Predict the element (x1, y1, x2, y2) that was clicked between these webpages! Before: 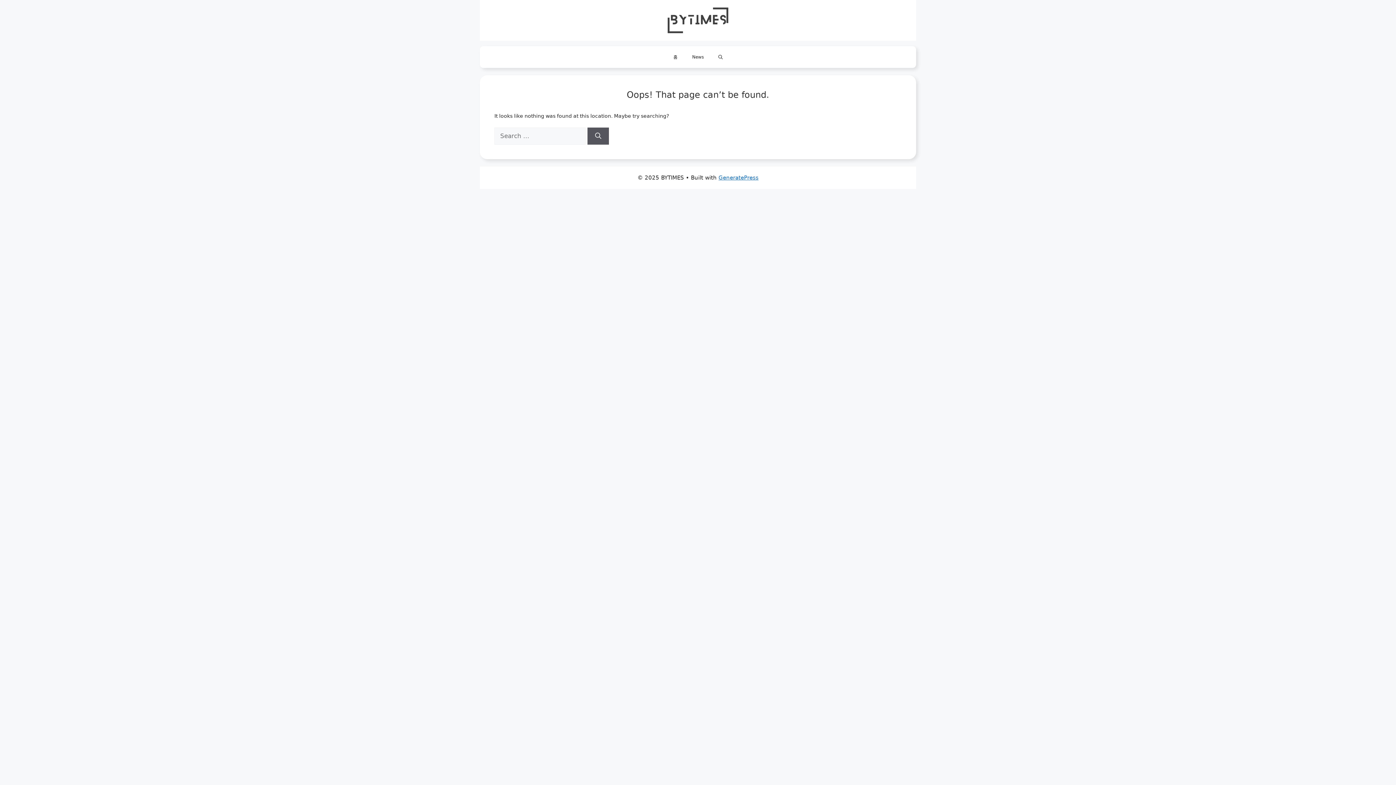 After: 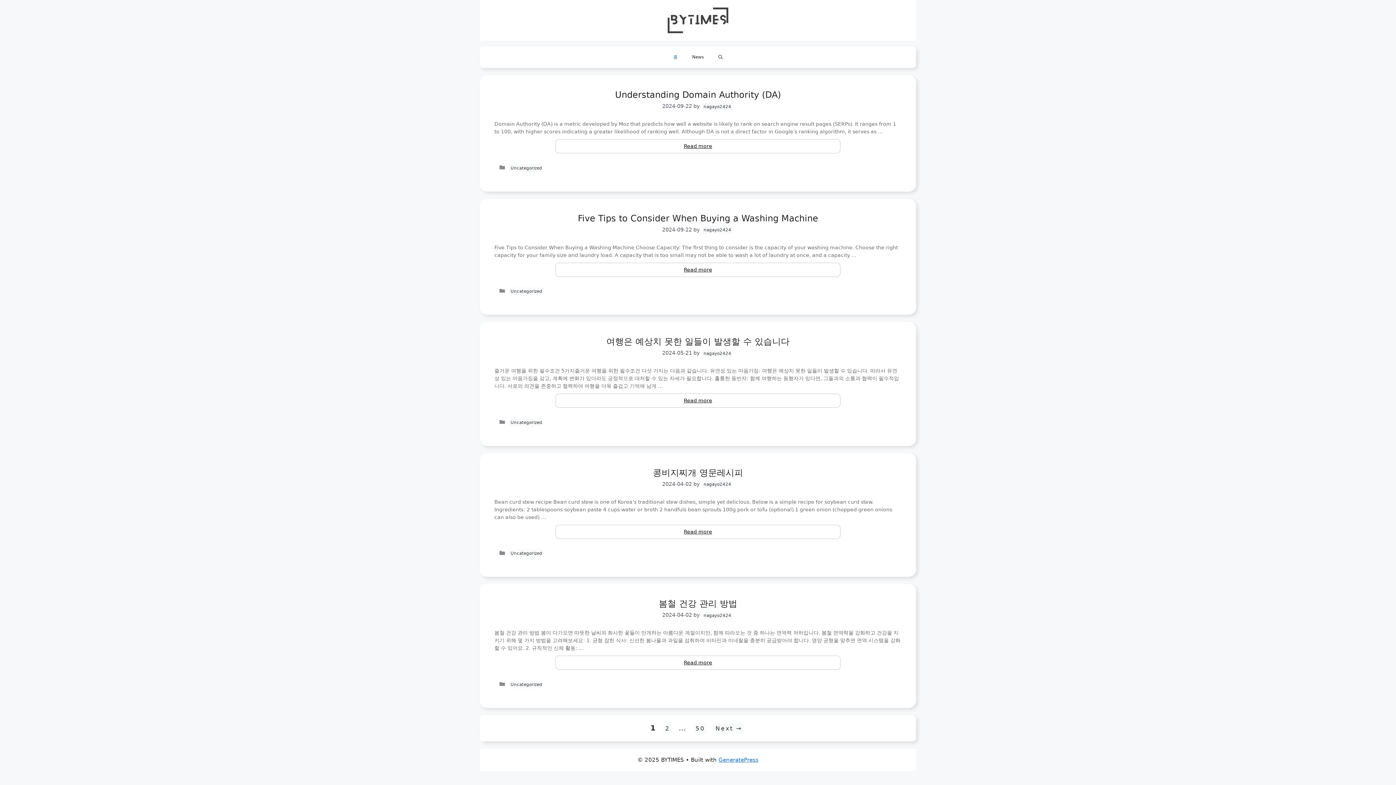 Action: bbox: (652, 7, 743, 33)